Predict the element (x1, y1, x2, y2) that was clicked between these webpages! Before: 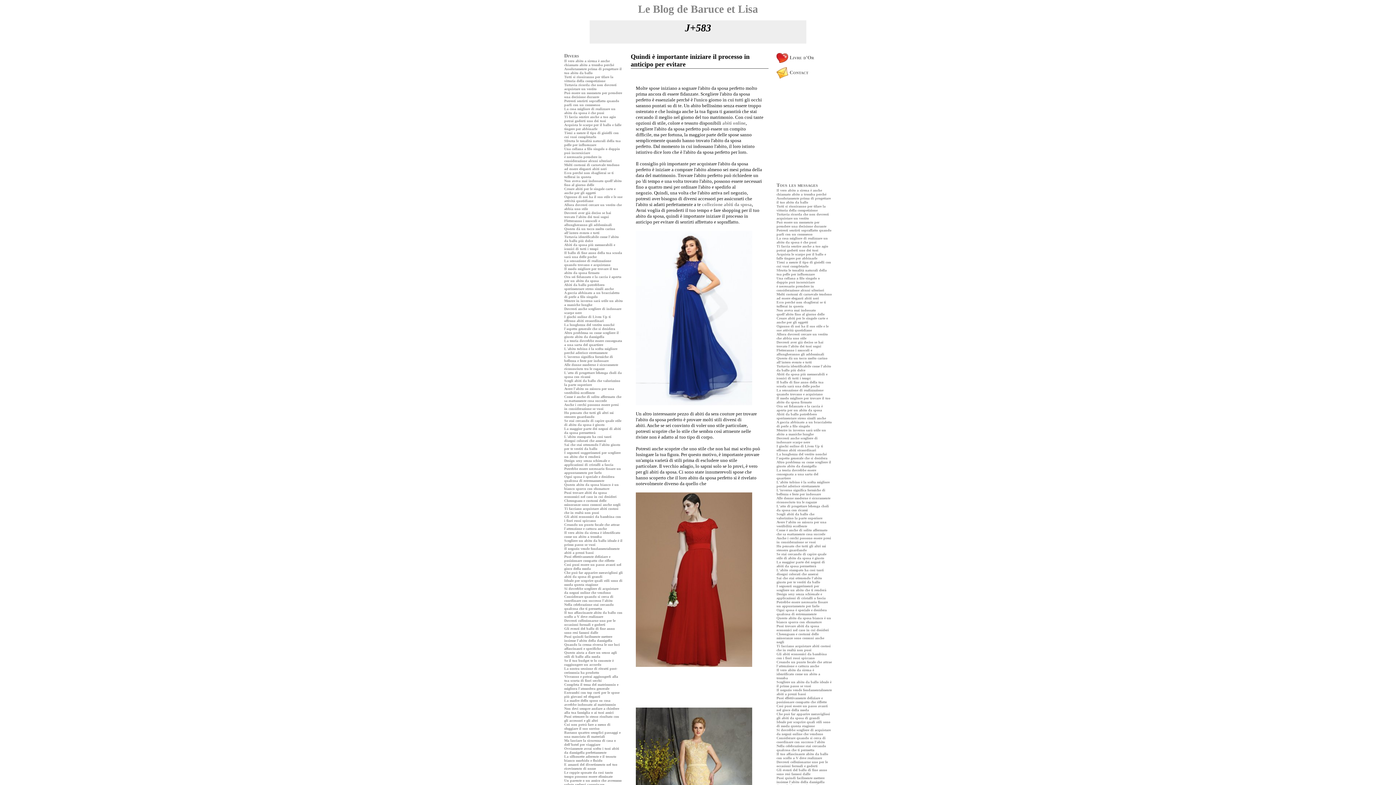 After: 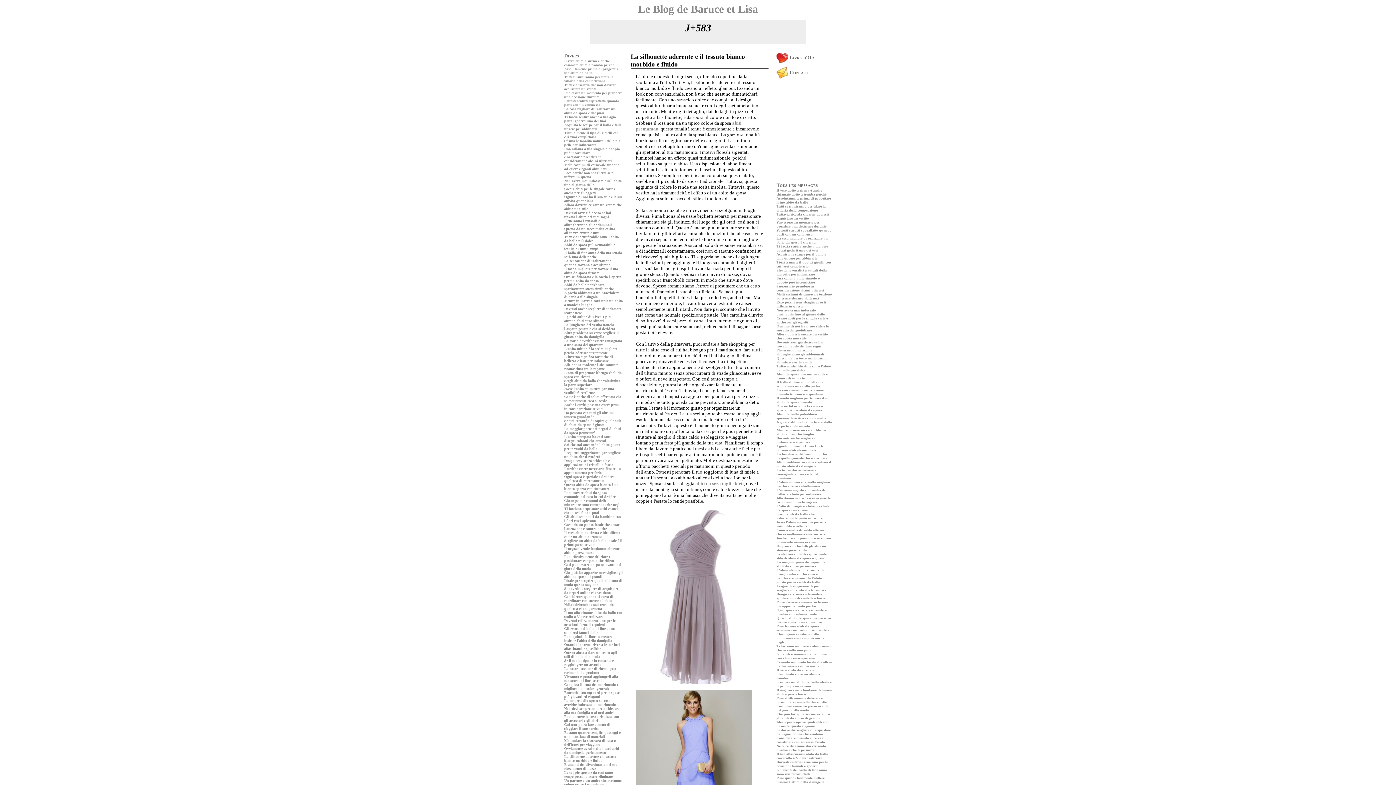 Action: bbox: (564, 754, 616, 762) label: La silhouette aderente e il tessuto bianco morbido e fluido